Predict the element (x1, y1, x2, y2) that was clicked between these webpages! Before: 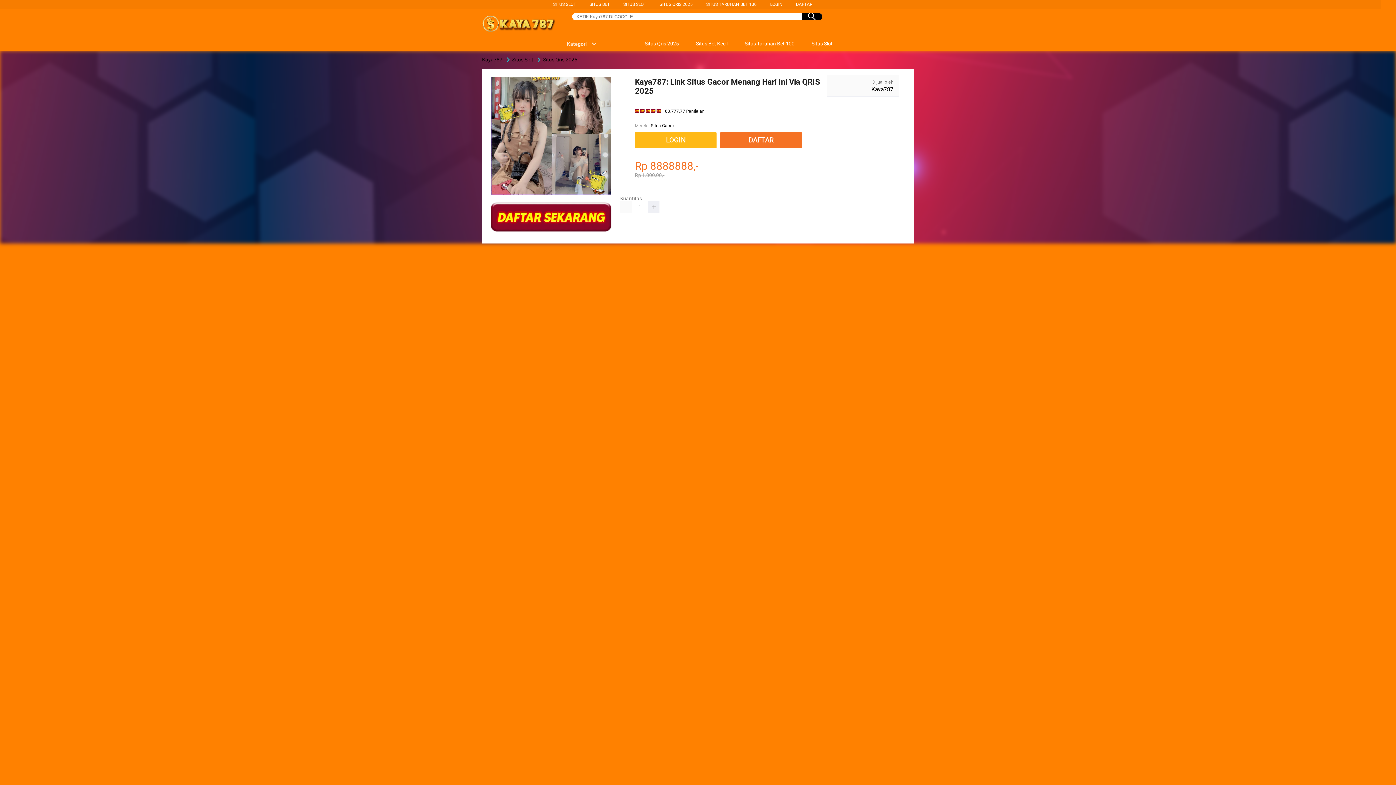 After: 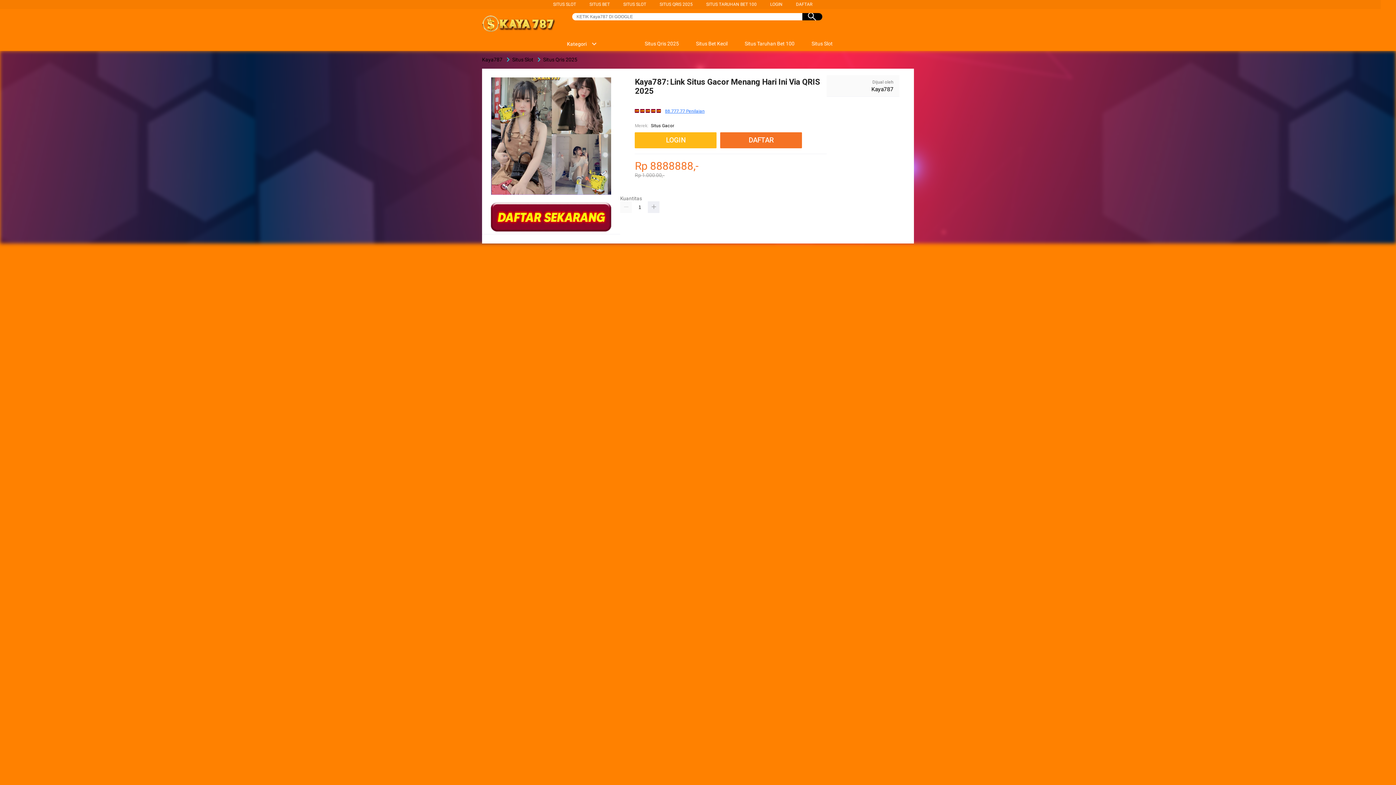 Action: label: 88.777.77 Penilaian bbox: (665, 108, 704, 113)